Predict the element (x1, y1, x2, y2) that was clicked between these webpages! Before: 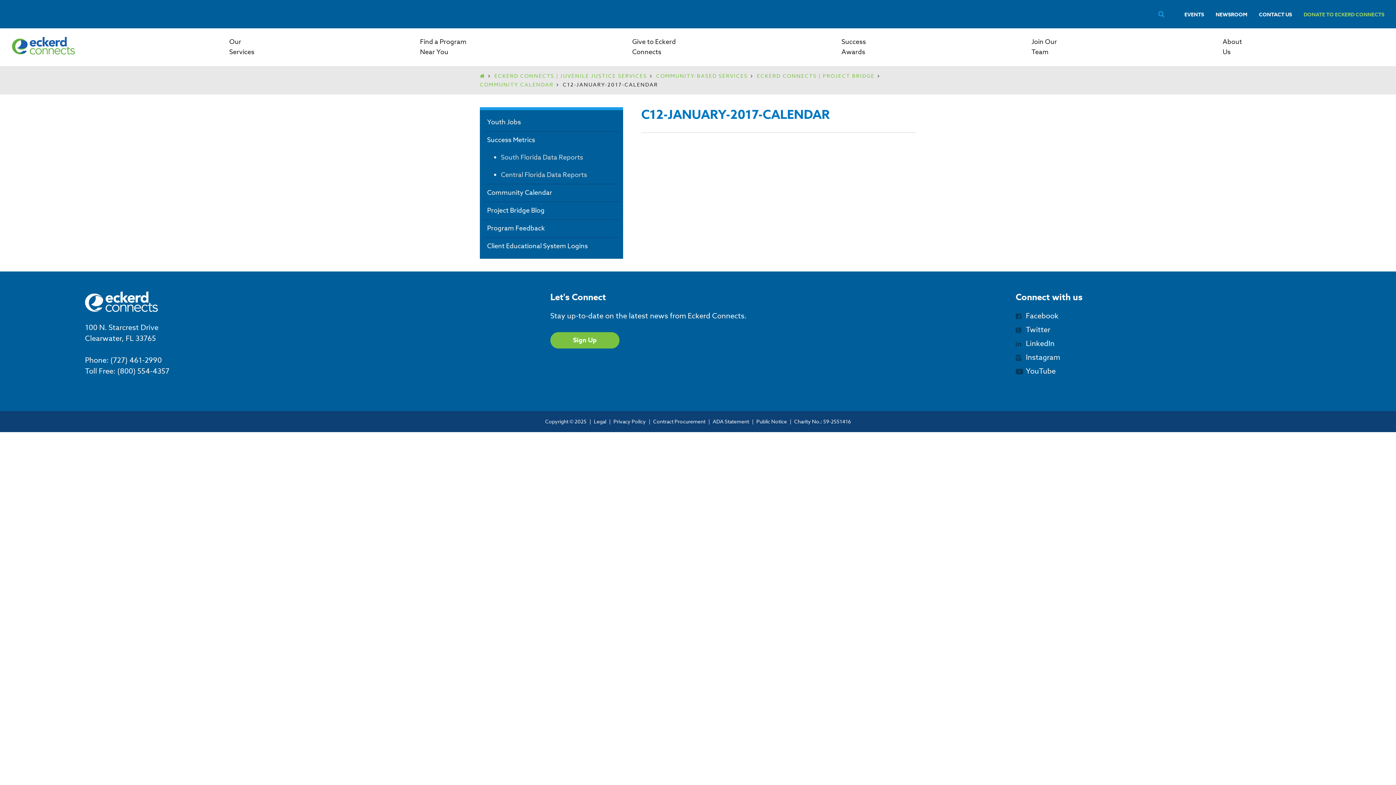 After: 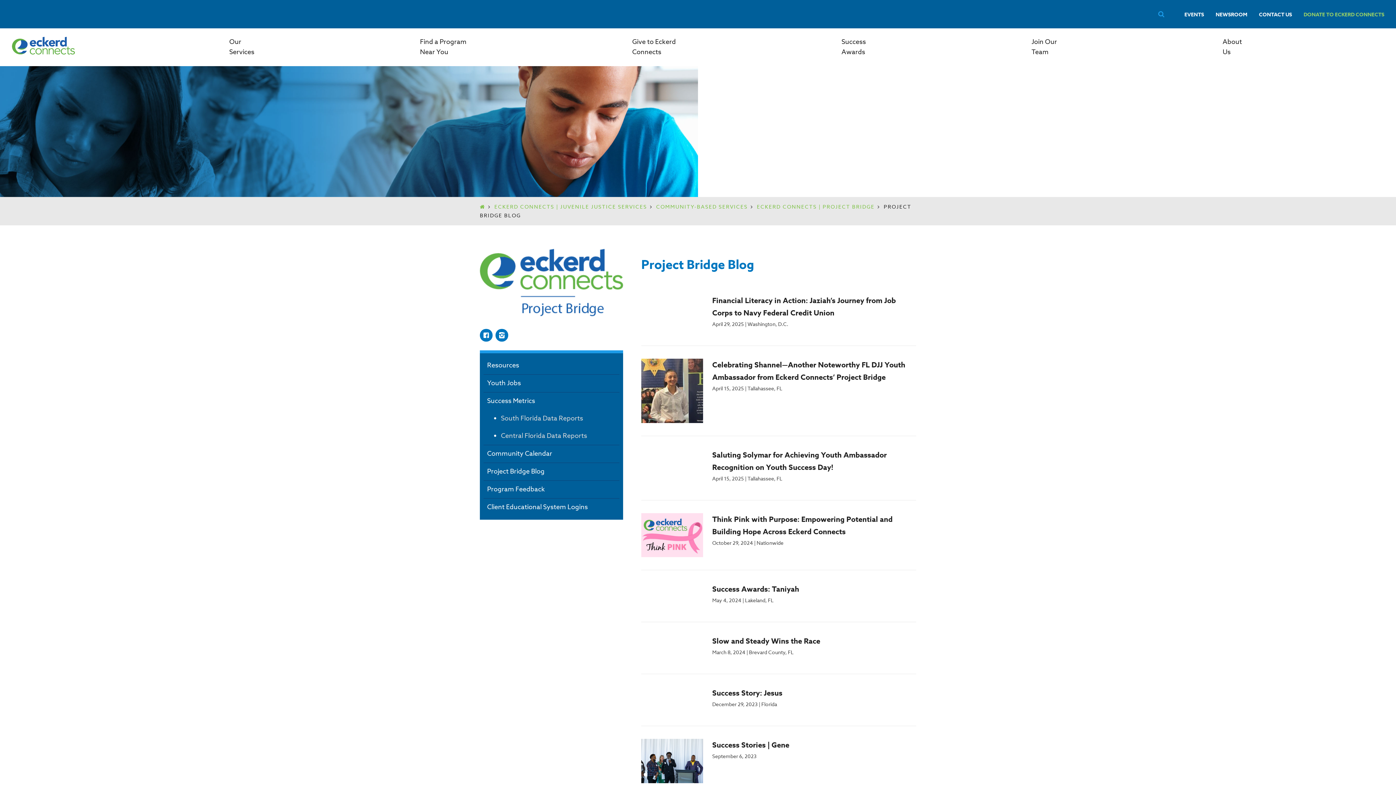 Action: label: Project Bridge Blog bbox: (483, 202, 619, 219)